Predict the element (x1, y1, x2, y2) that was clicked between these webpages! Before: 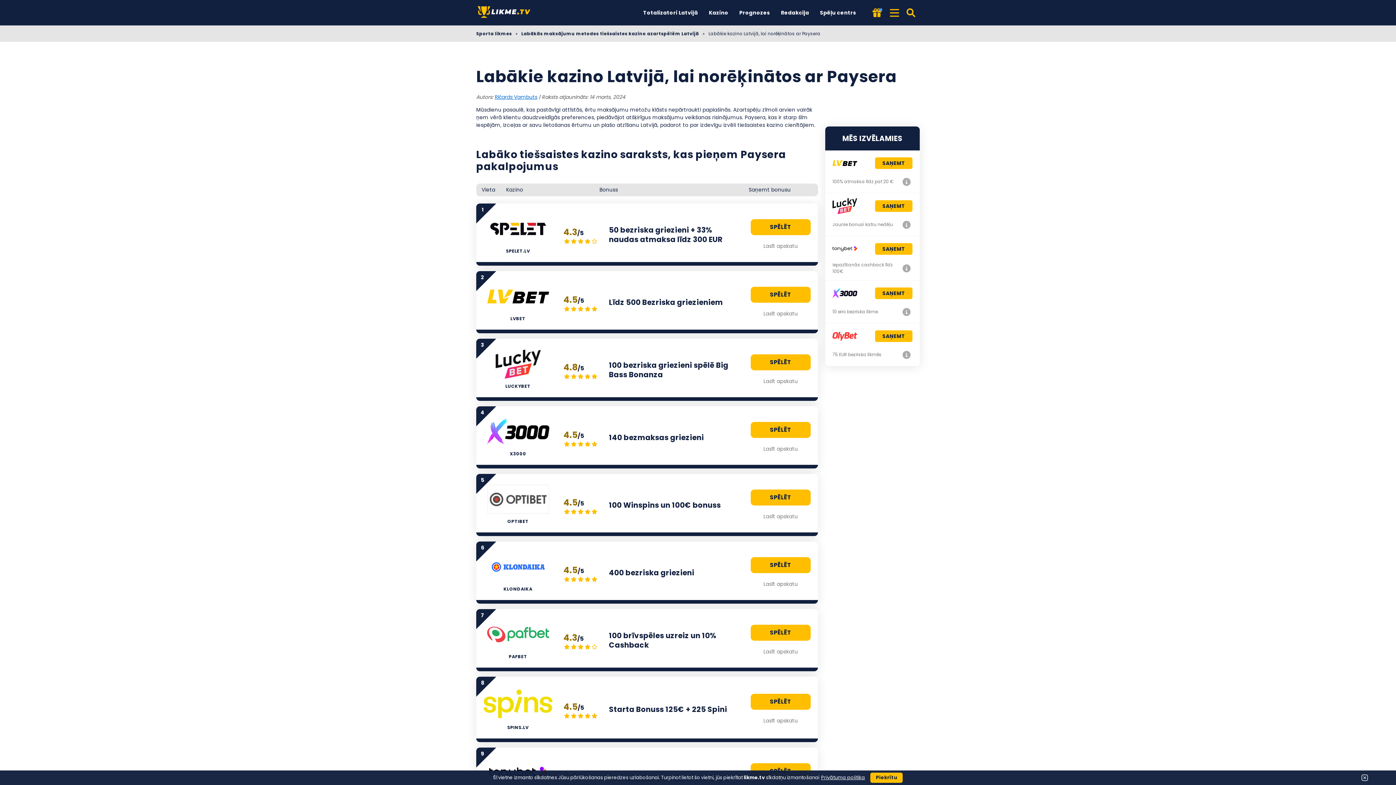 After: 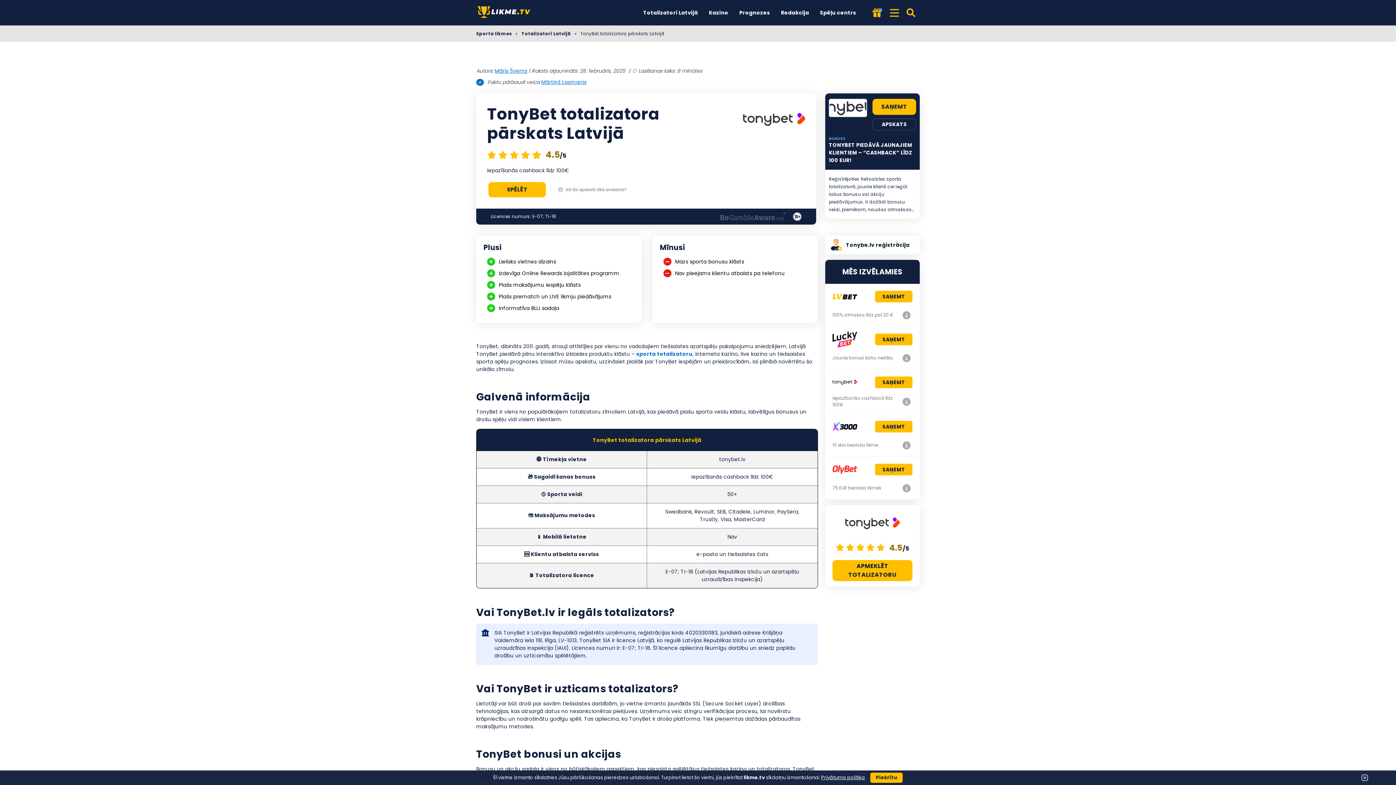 Action: bbox: (832, 241, 865, 256)